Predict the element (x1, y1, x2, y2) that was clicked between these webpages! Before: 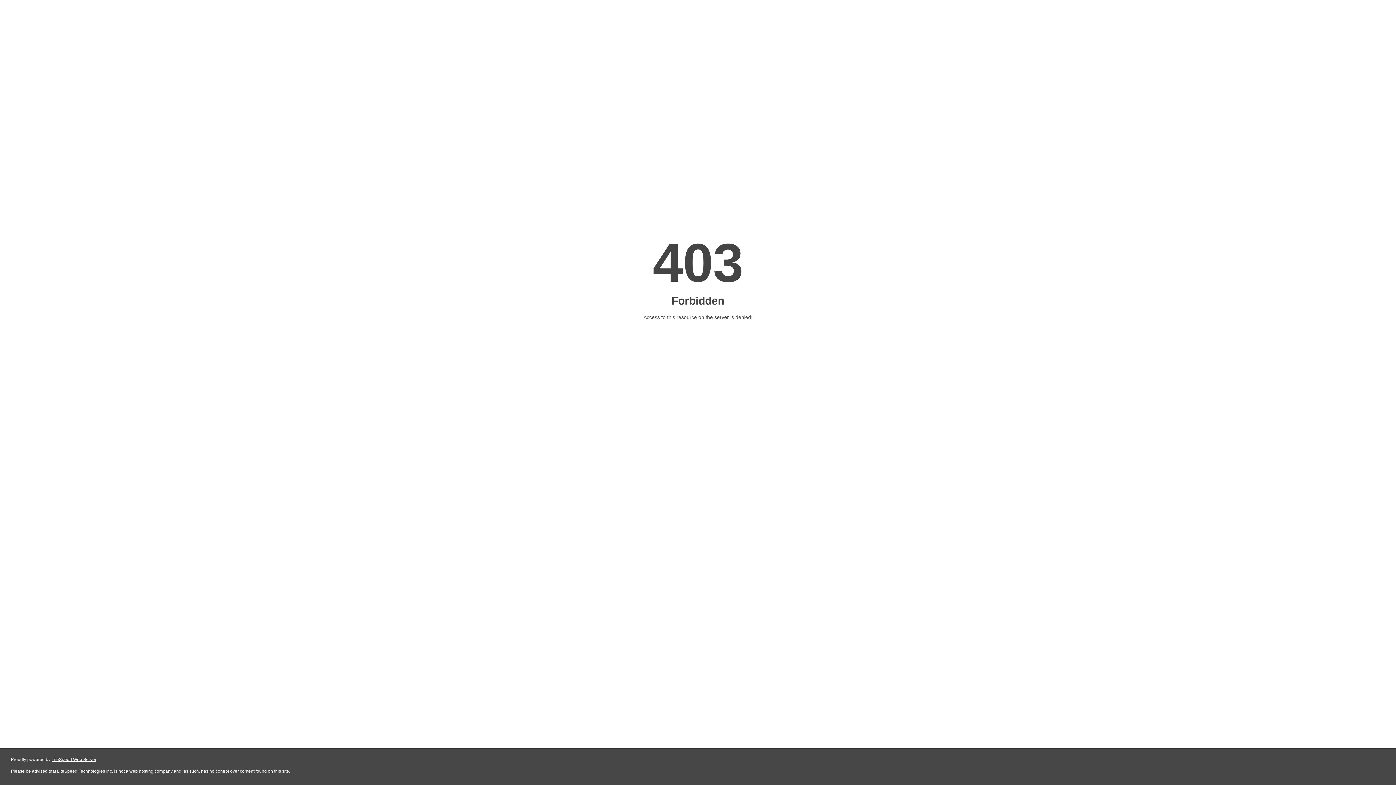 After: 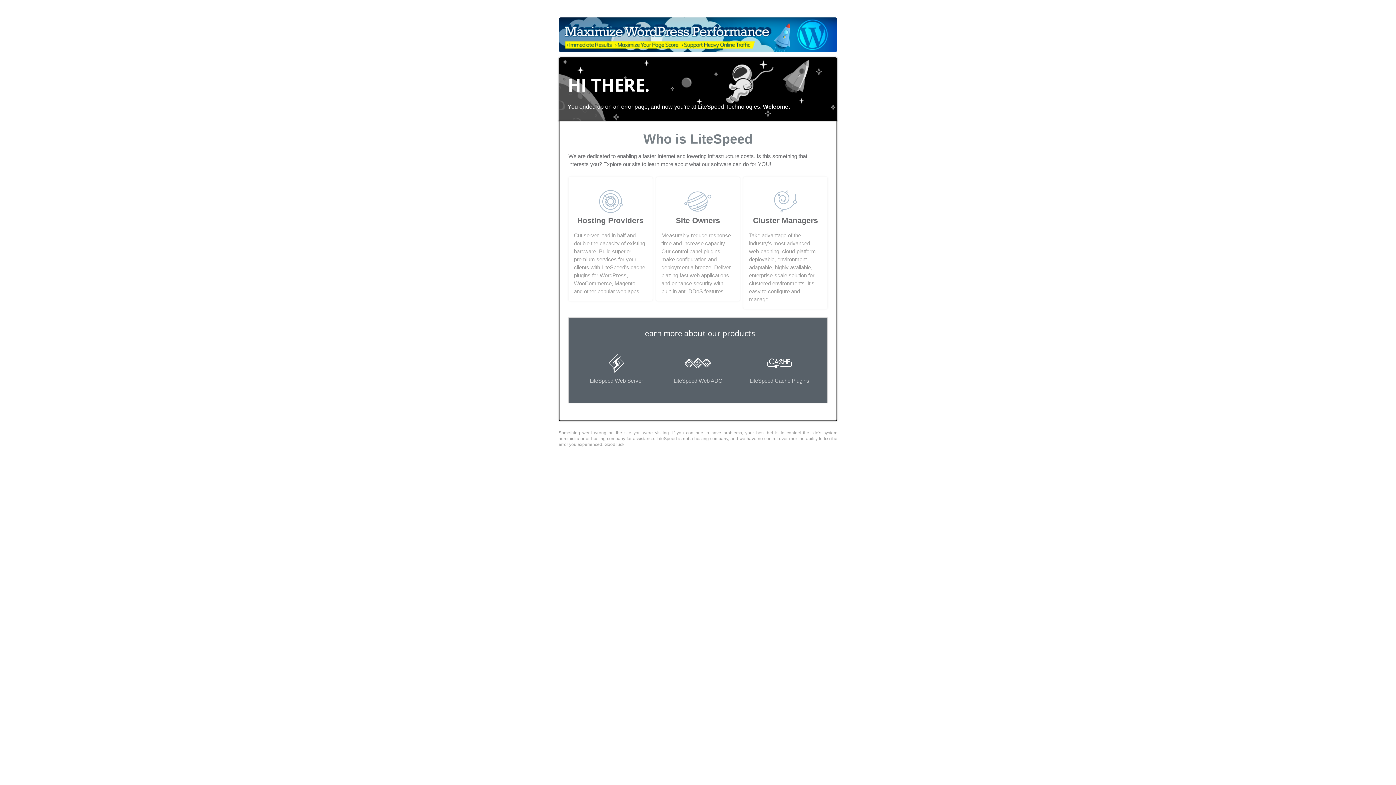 Action: label: LiteSpeed Web Server bbox: (51, 757, 96, 762)